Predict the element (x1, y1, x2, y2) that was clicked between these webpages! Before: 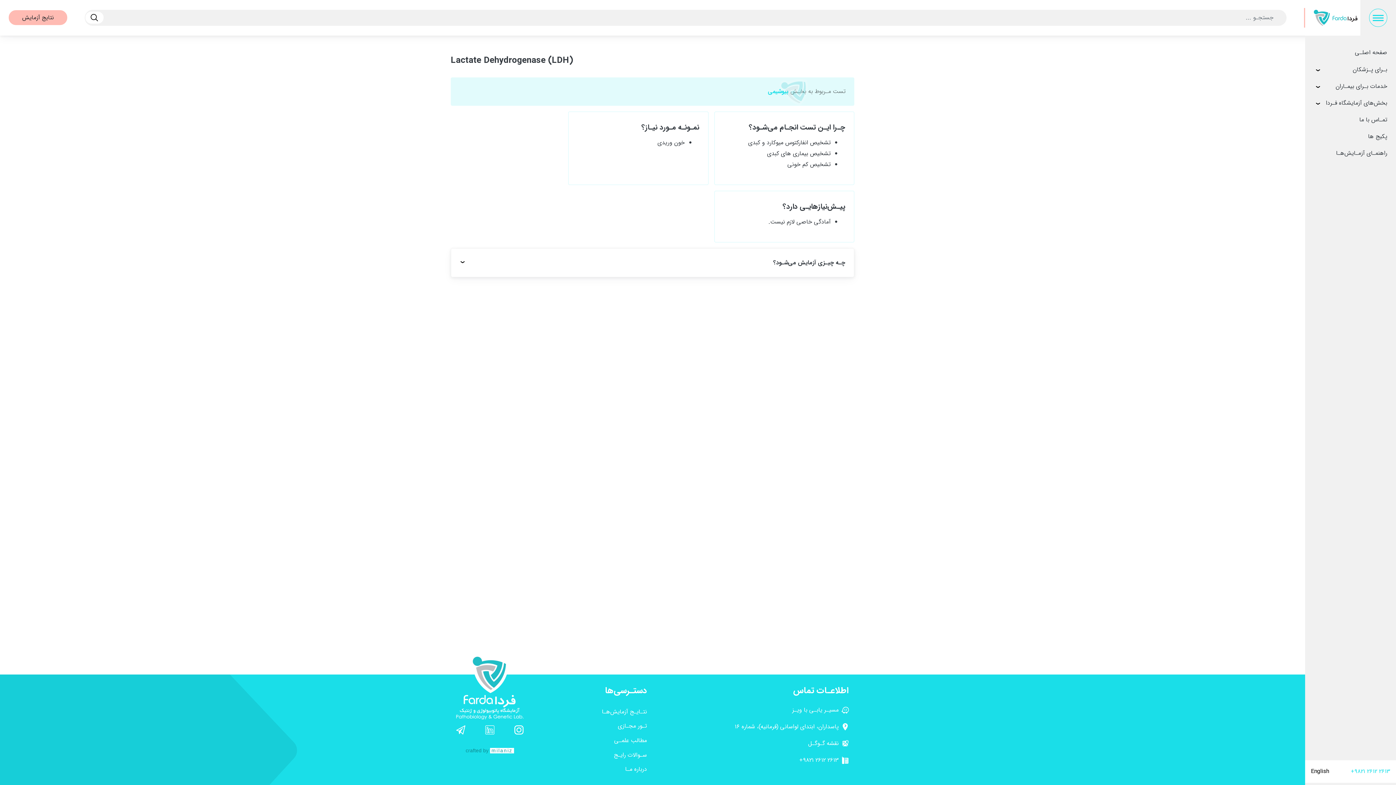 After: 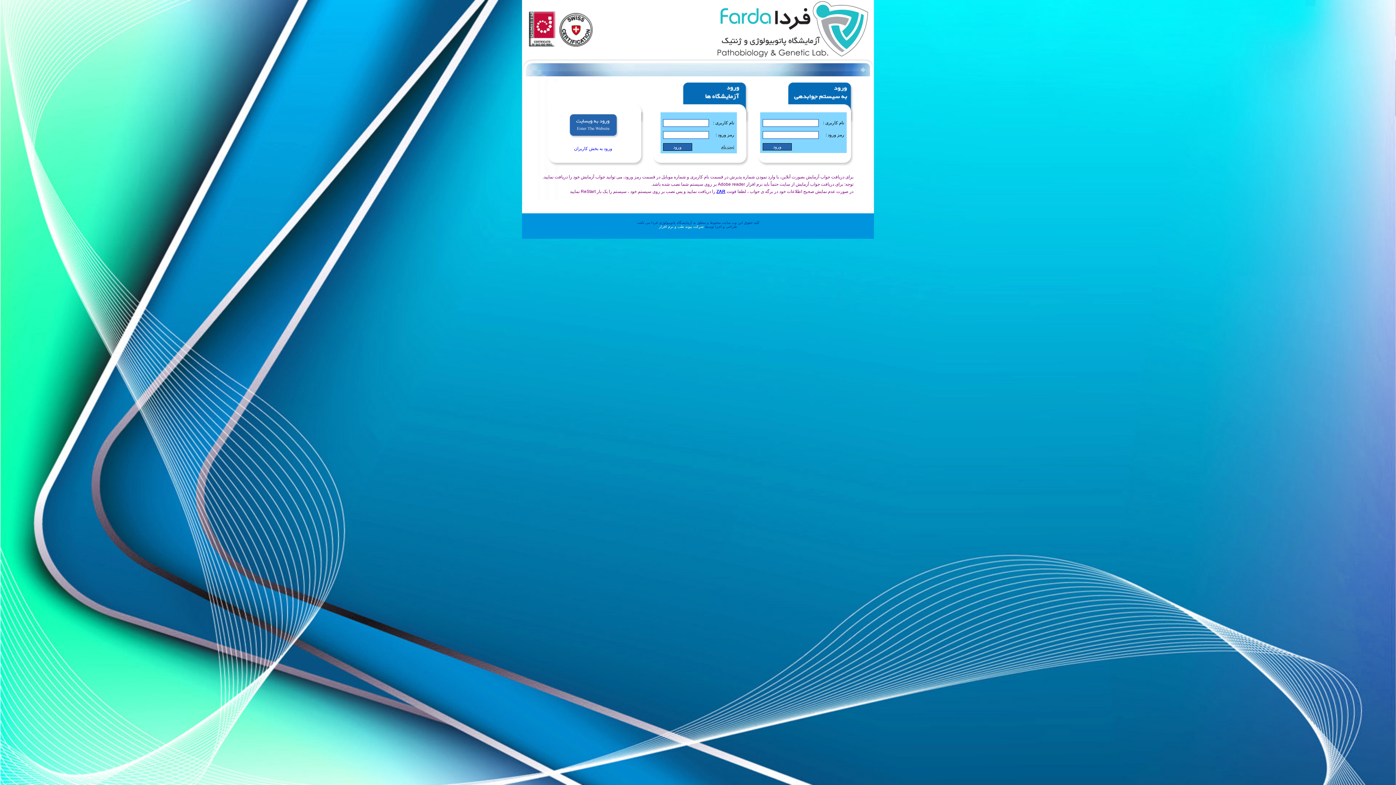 Action: label: نتایج آزمایش bbox: (8, 10, 67, 25)